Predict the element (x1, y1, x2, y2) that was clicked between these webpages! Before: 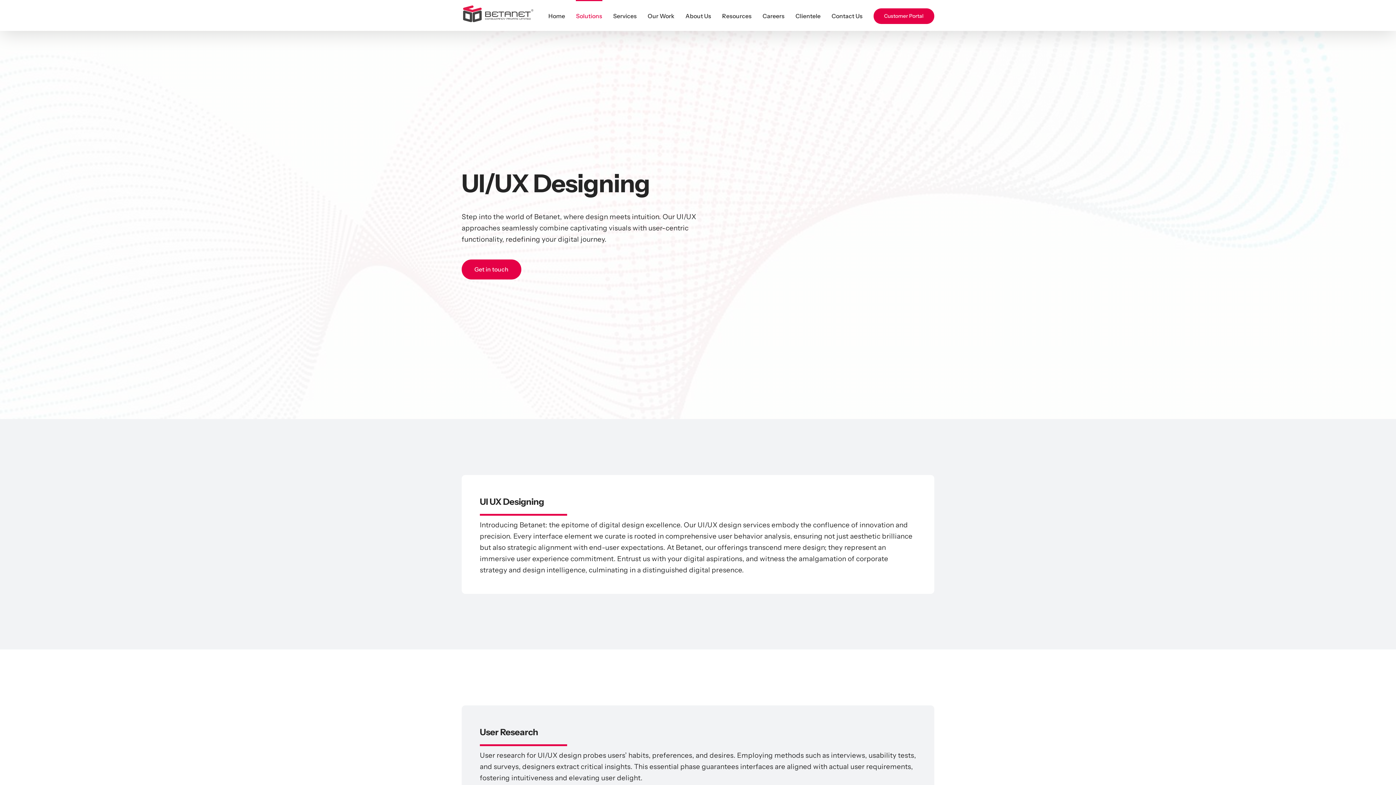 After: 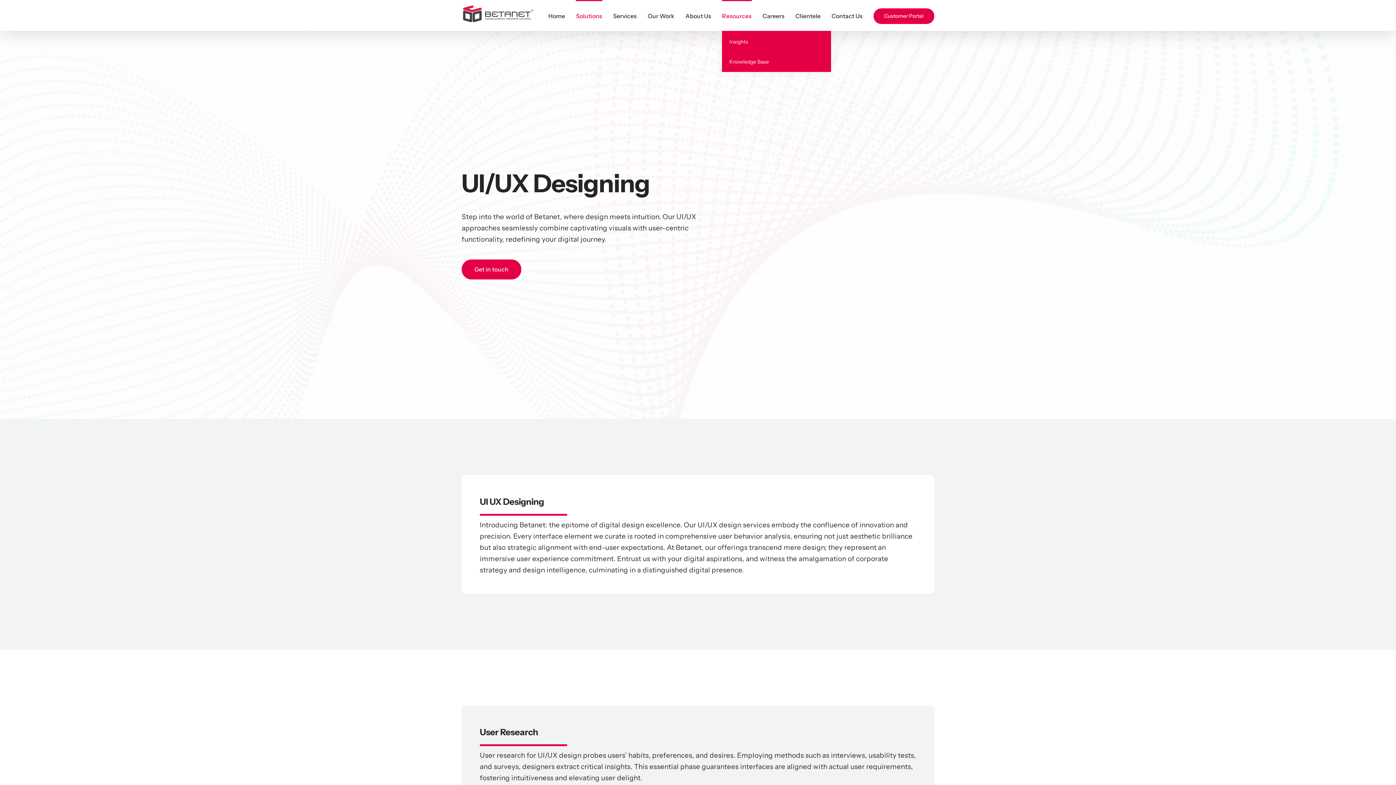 Action: label: Resources bbox: (722, 0, 751, 30)